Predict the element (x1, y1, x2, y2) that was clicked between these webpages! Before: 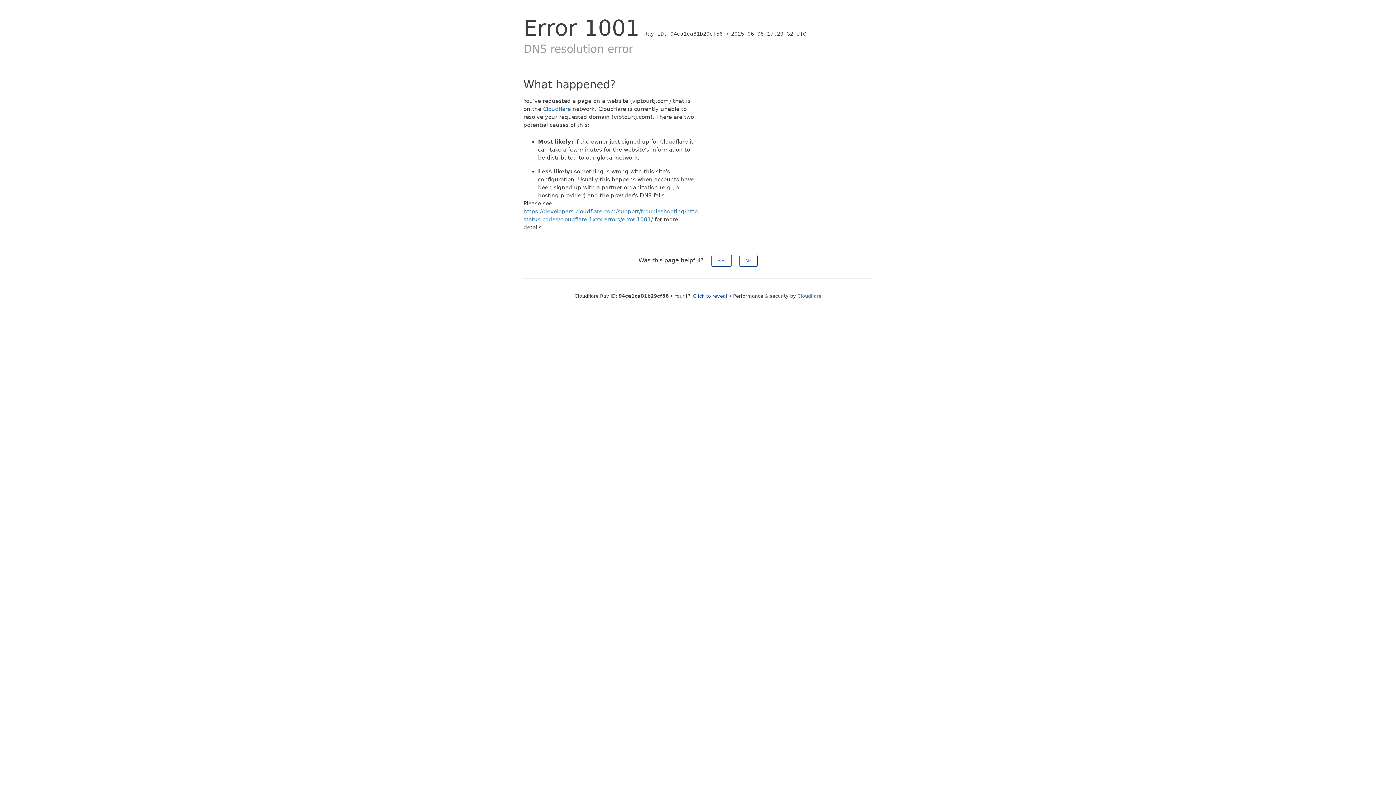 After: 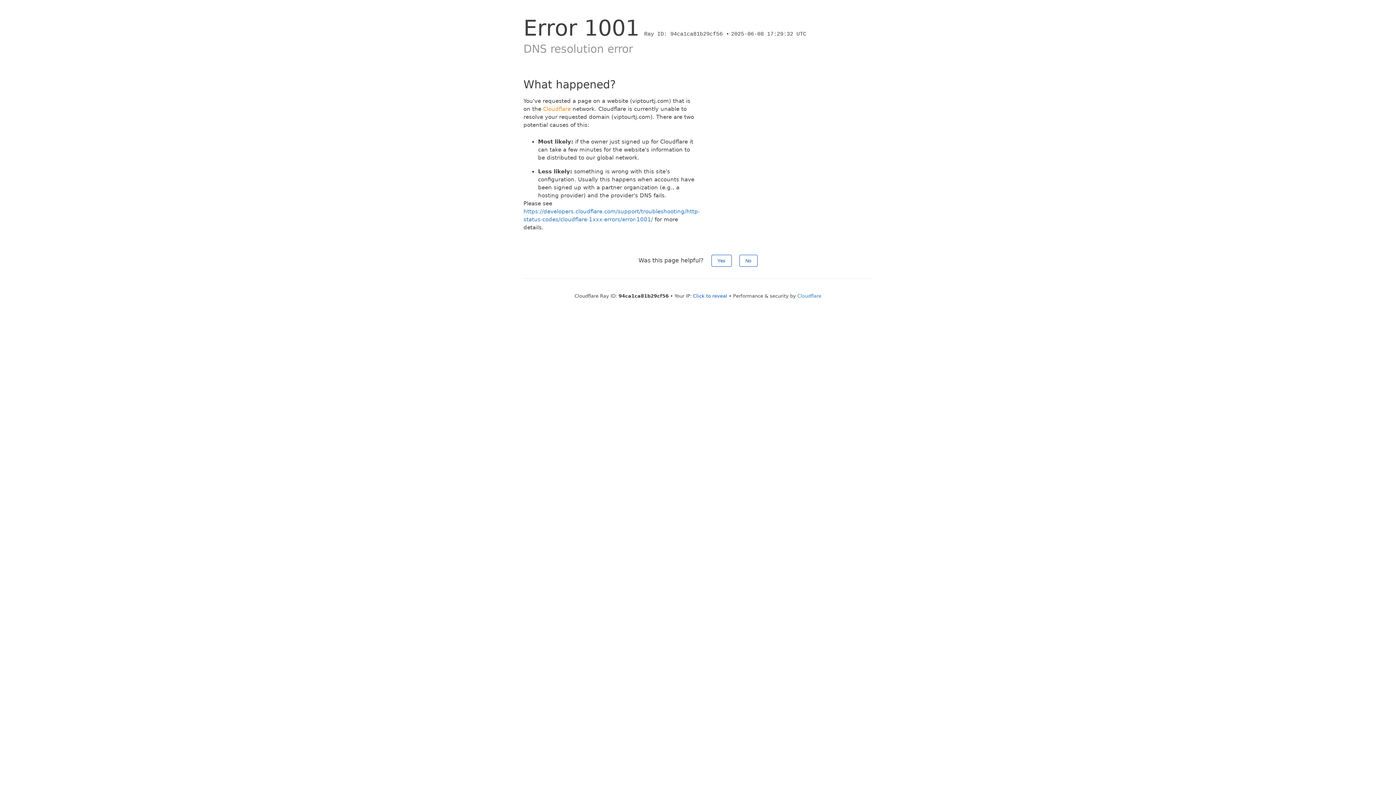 Action: bbox: (543, 105, 570, 112) label: Cloudflare